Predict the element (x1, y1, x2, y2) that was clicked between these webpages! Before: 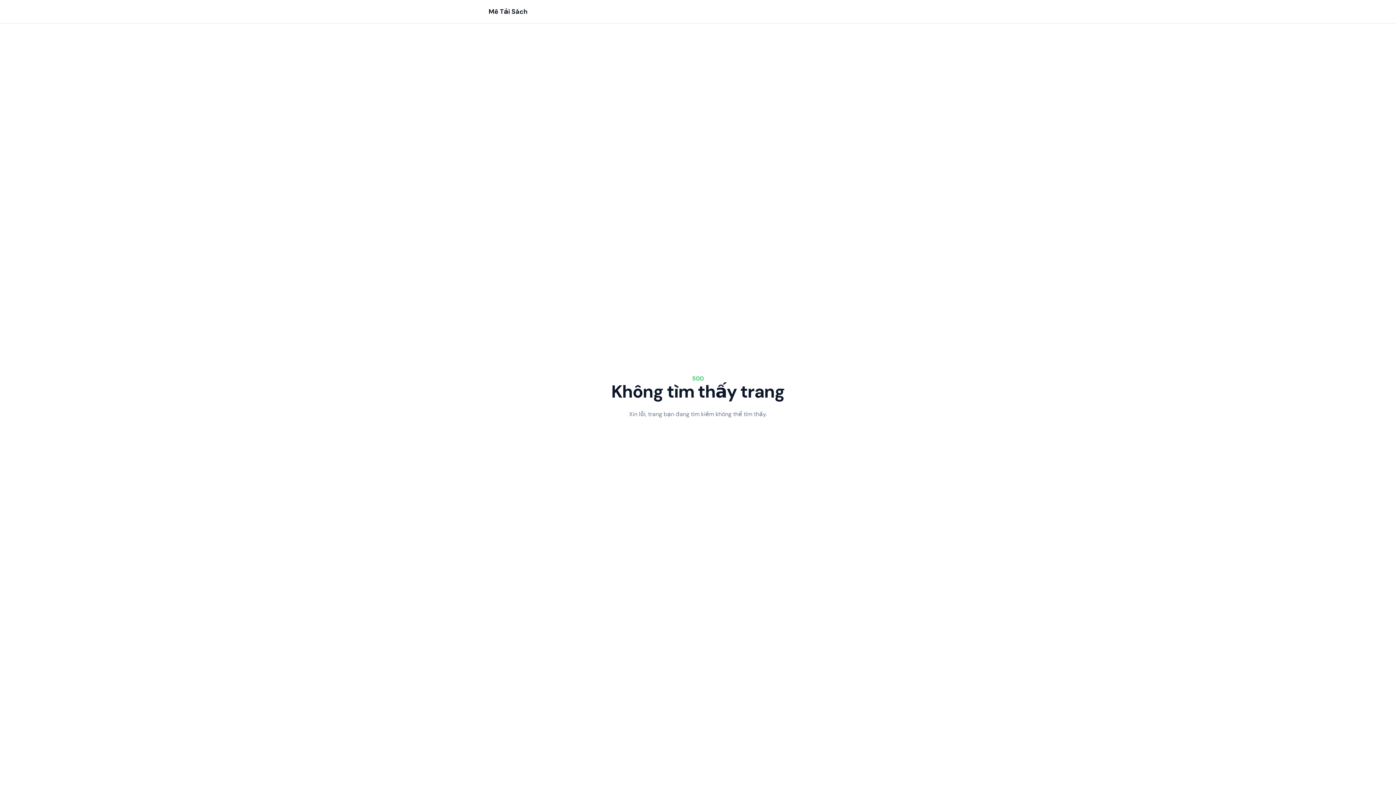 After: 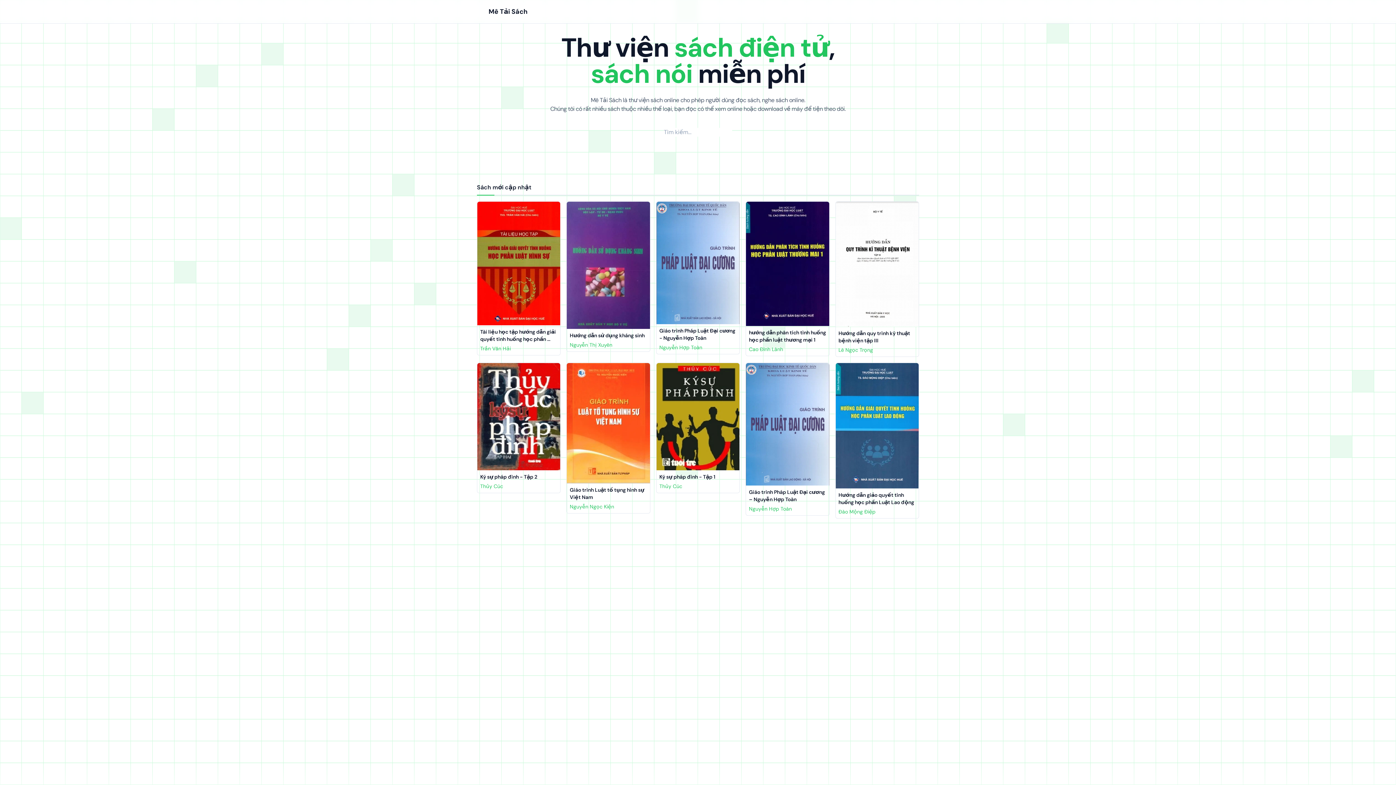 Action: label: Nuxt UI bbox: (477, 5, 527, 17)